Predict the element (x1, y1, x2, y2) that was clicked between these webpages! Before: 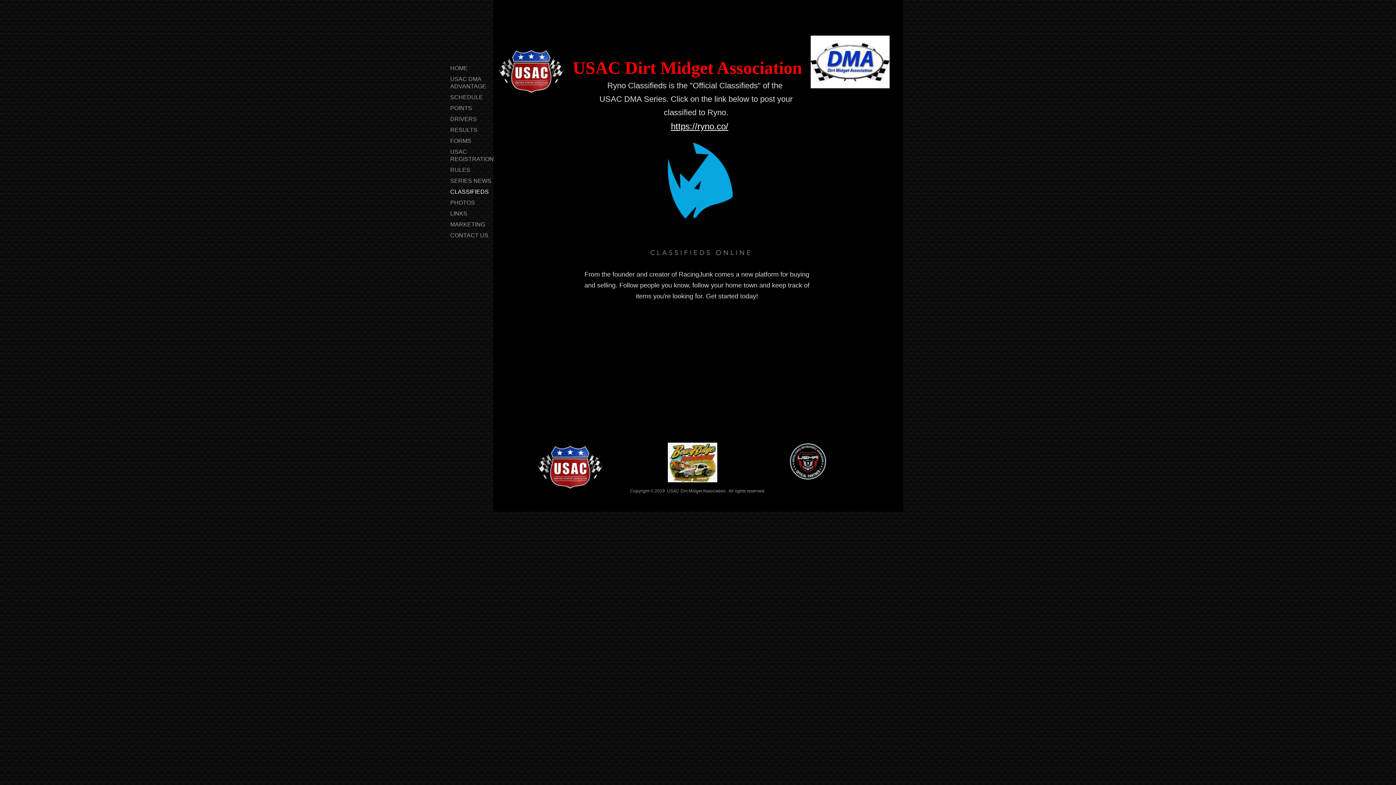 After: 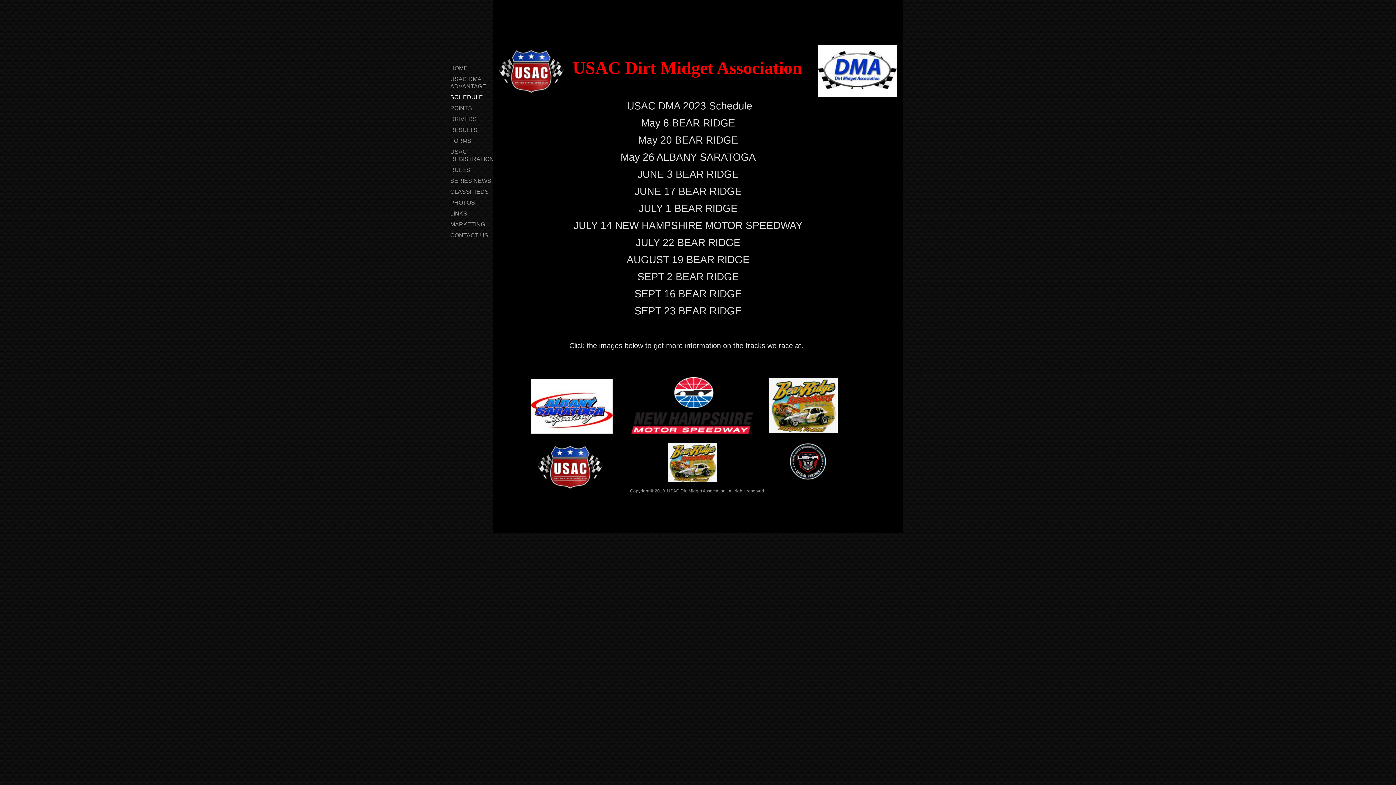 Action: label: SCHEDULE bbox: (444, 92, 488, 102)